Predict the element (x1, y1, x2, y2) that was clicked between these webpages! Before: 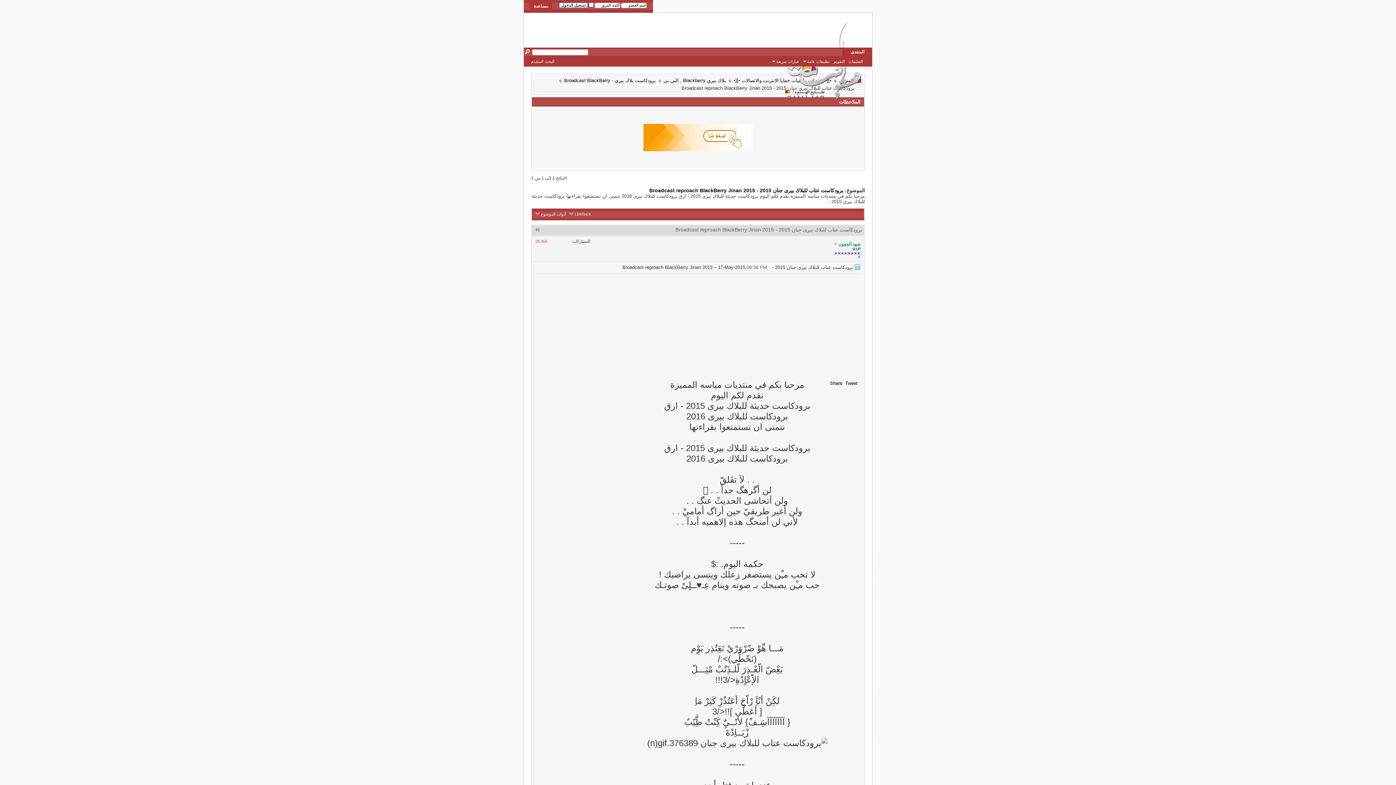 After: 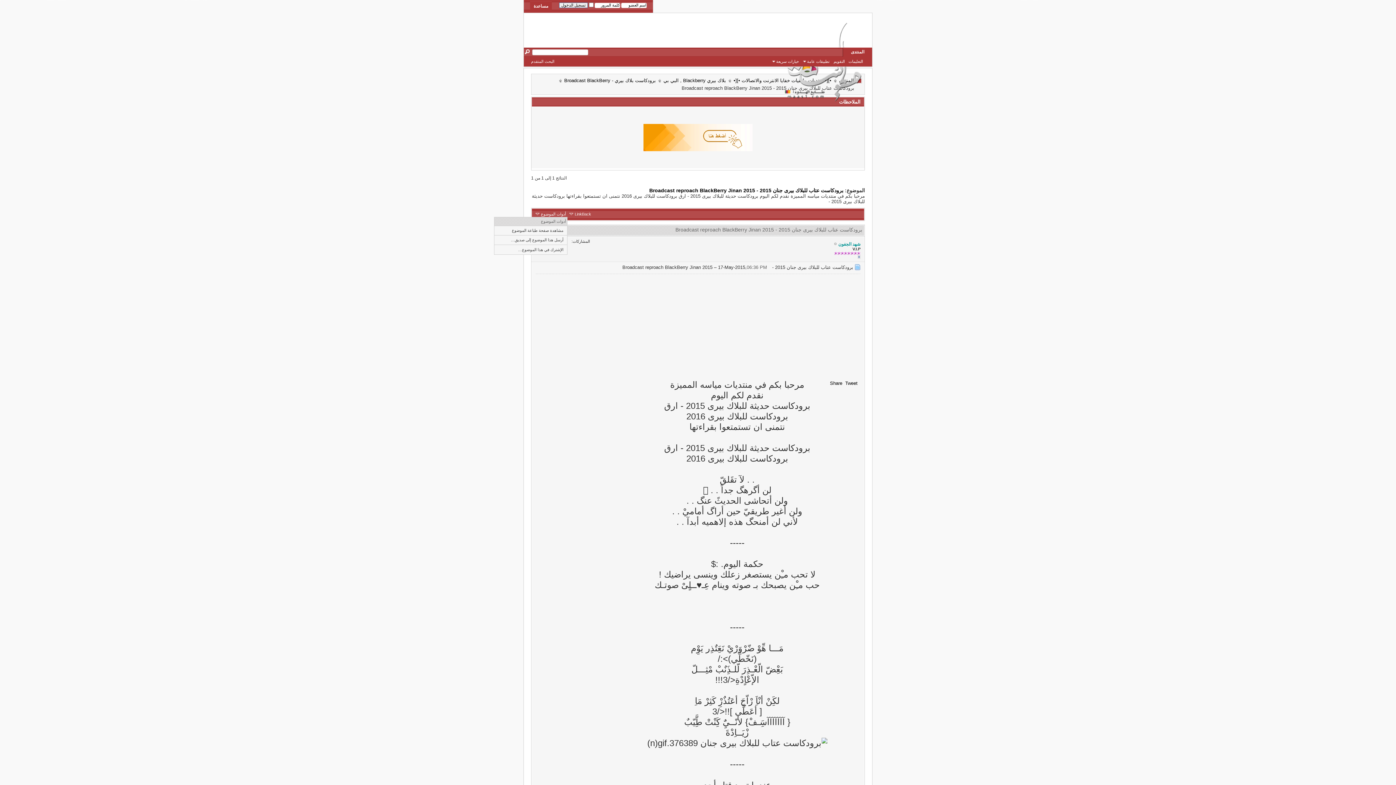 Action: label: أدوات الموضوع bbox: (535, 211, 567, 216)